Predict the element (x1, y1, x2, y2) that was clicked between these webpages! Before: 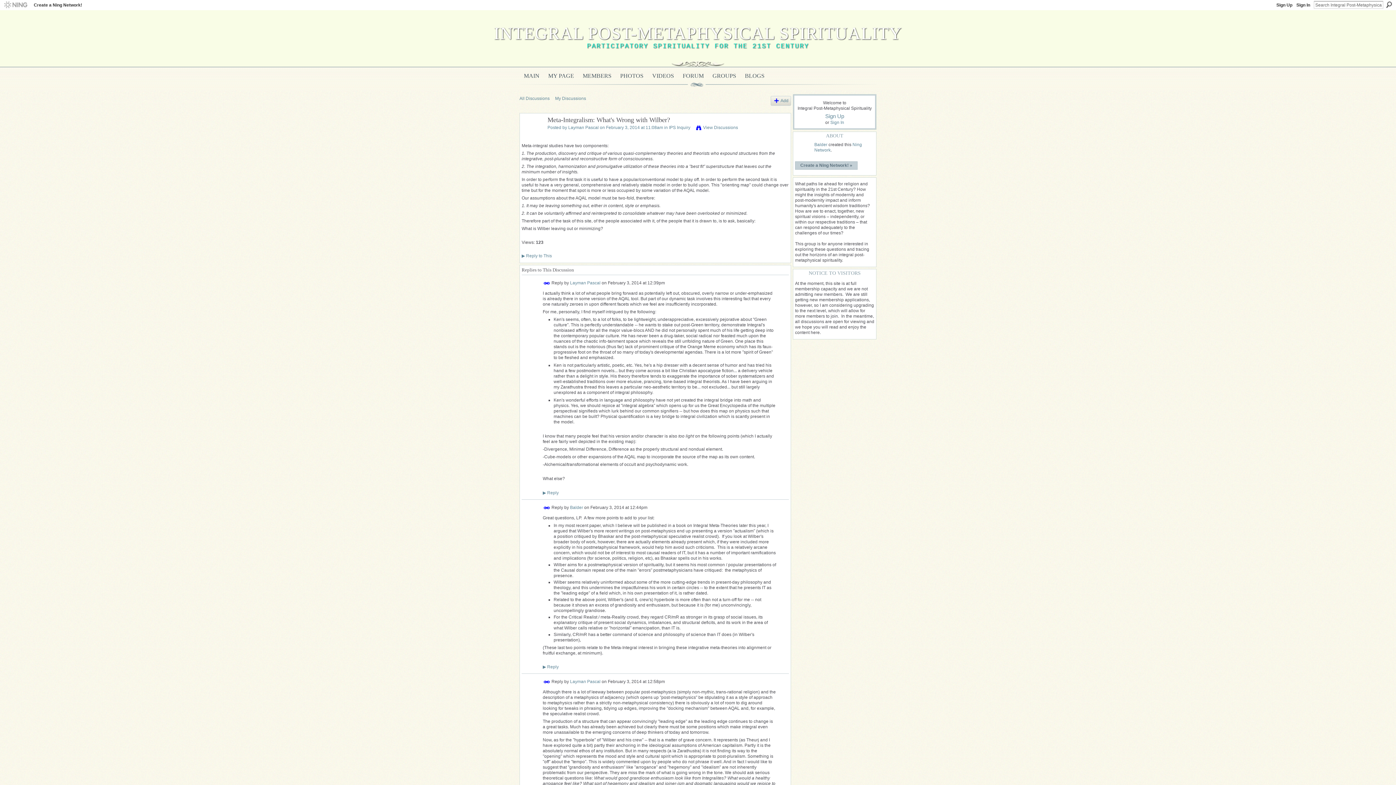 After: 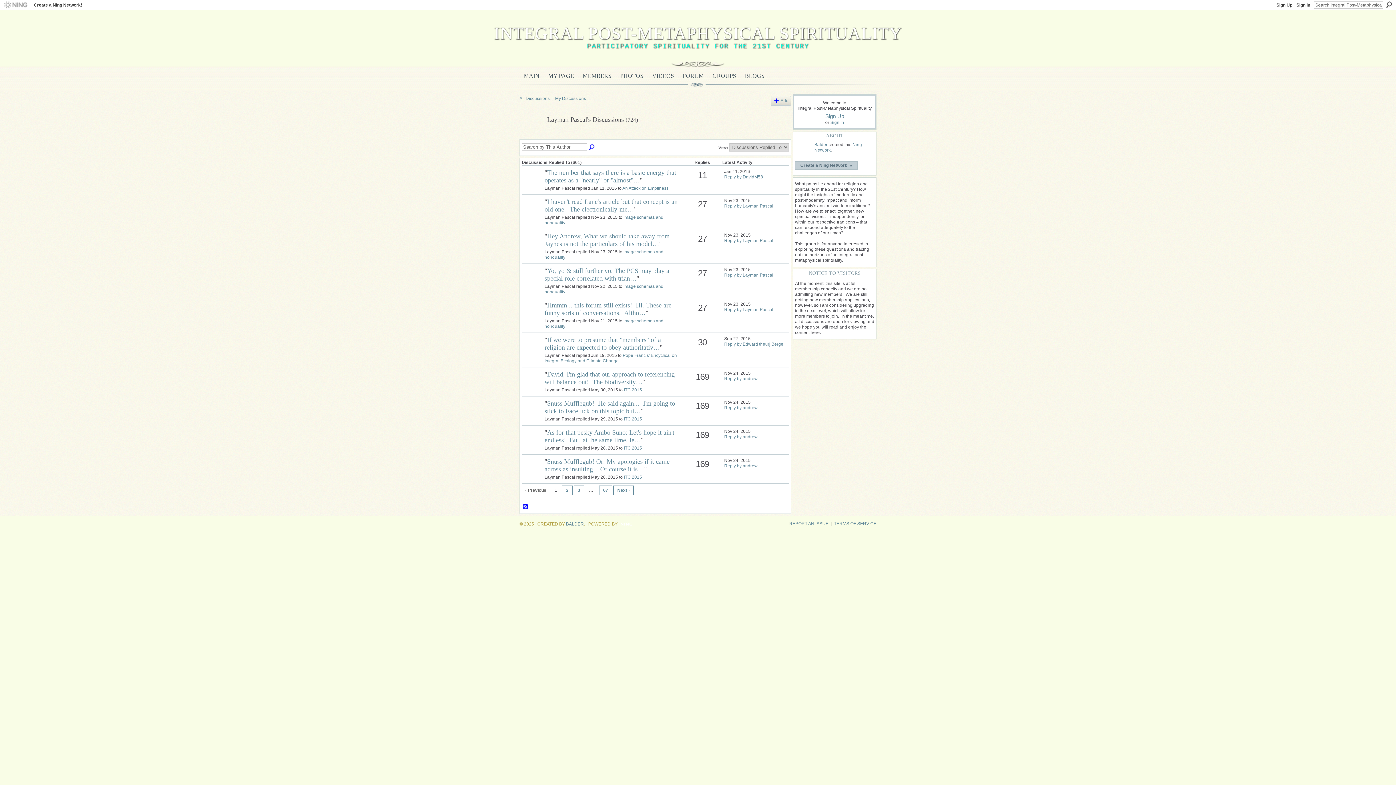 Action: bbox: (570, 679, 600, 684) label: Layman Pascal